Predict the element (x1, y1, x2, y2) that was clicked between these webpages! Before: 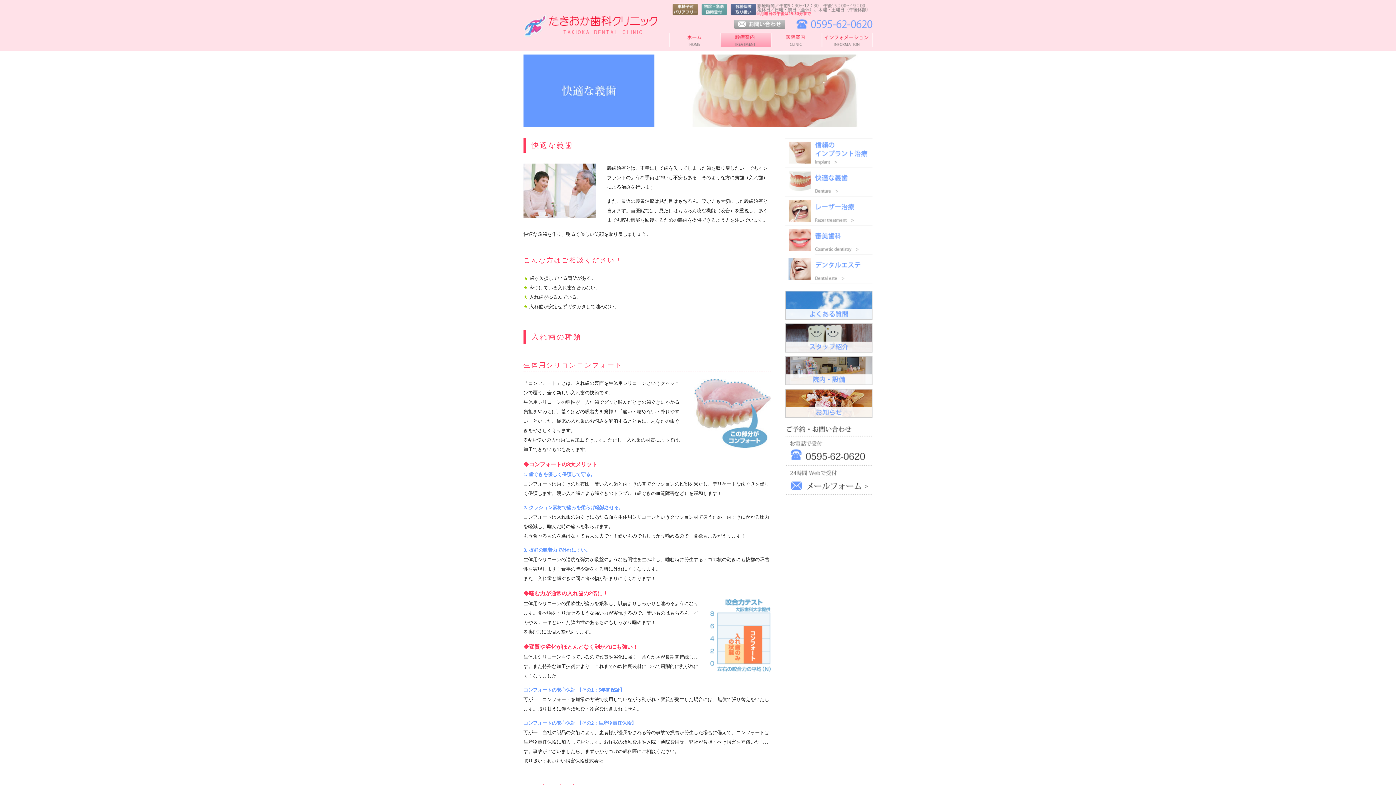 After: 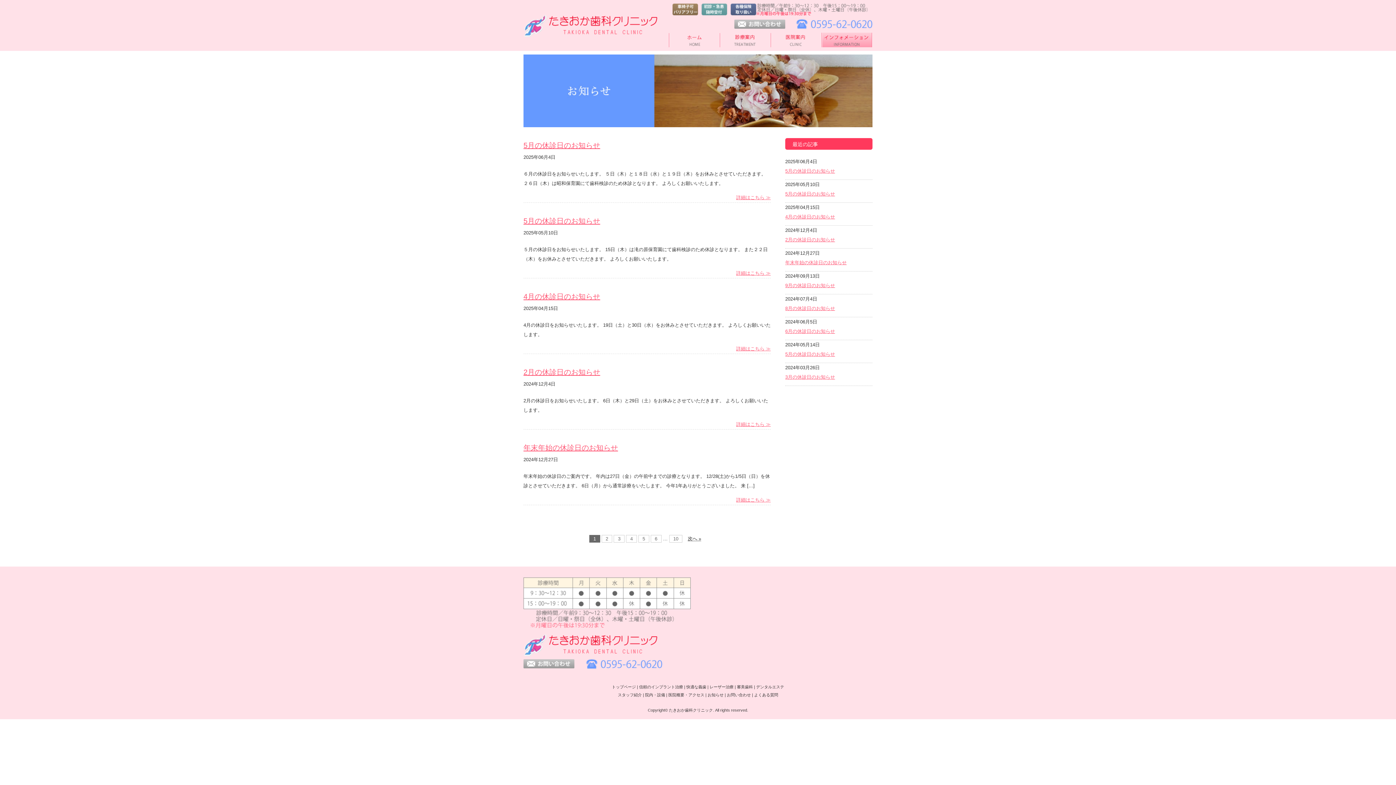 Action: bbox: (785, 410, 872, 416)